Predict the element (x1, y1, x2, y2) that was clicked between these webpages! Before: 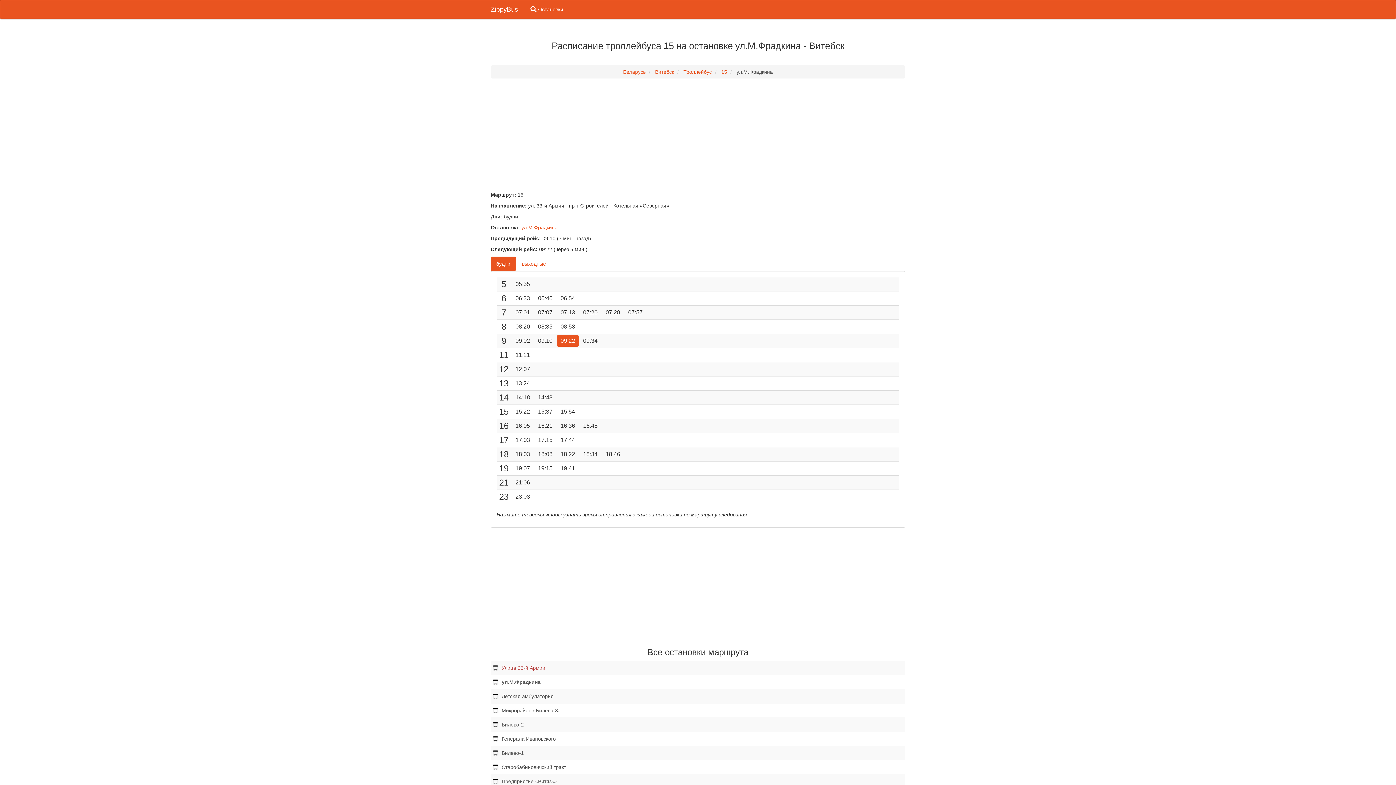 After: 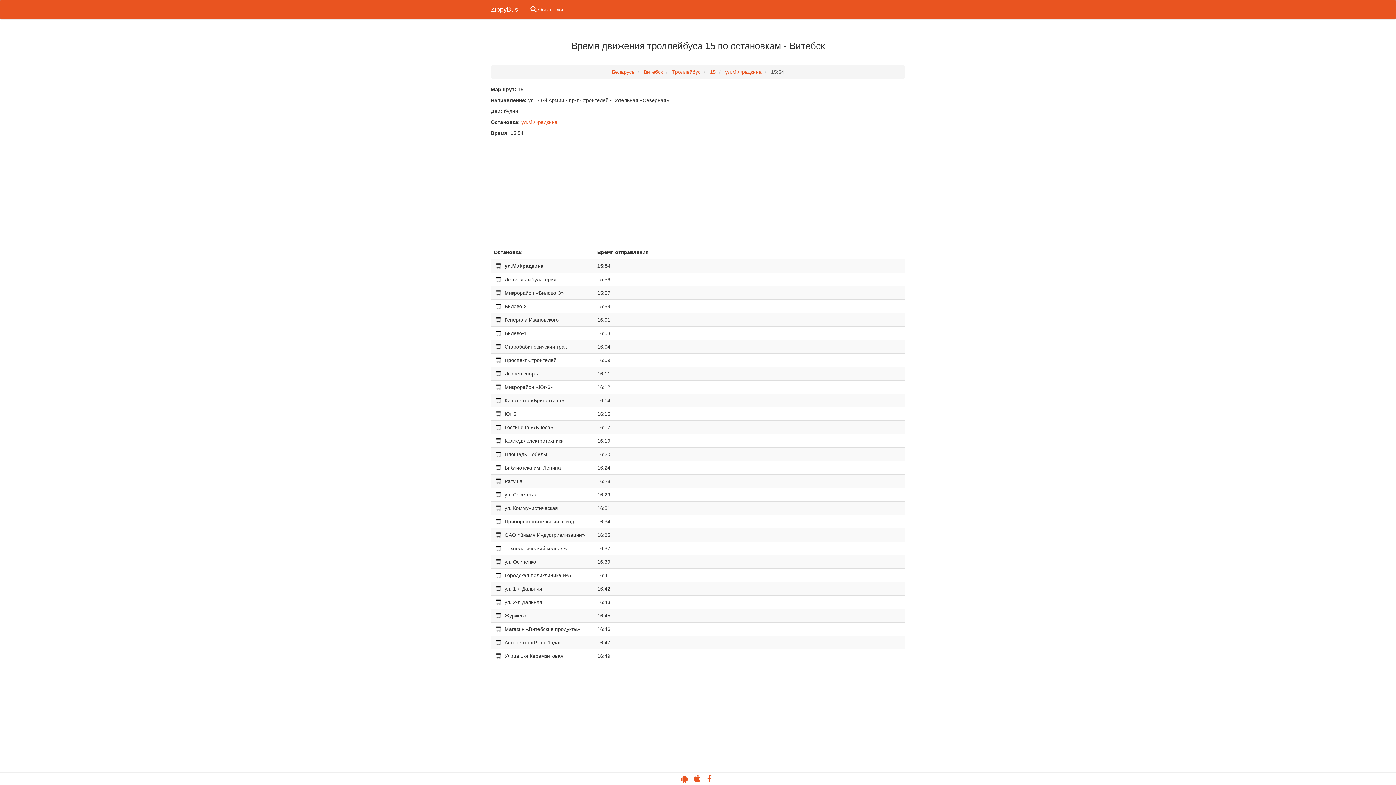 Action: bbox: (557, 406, 578, 417) label: 15:54